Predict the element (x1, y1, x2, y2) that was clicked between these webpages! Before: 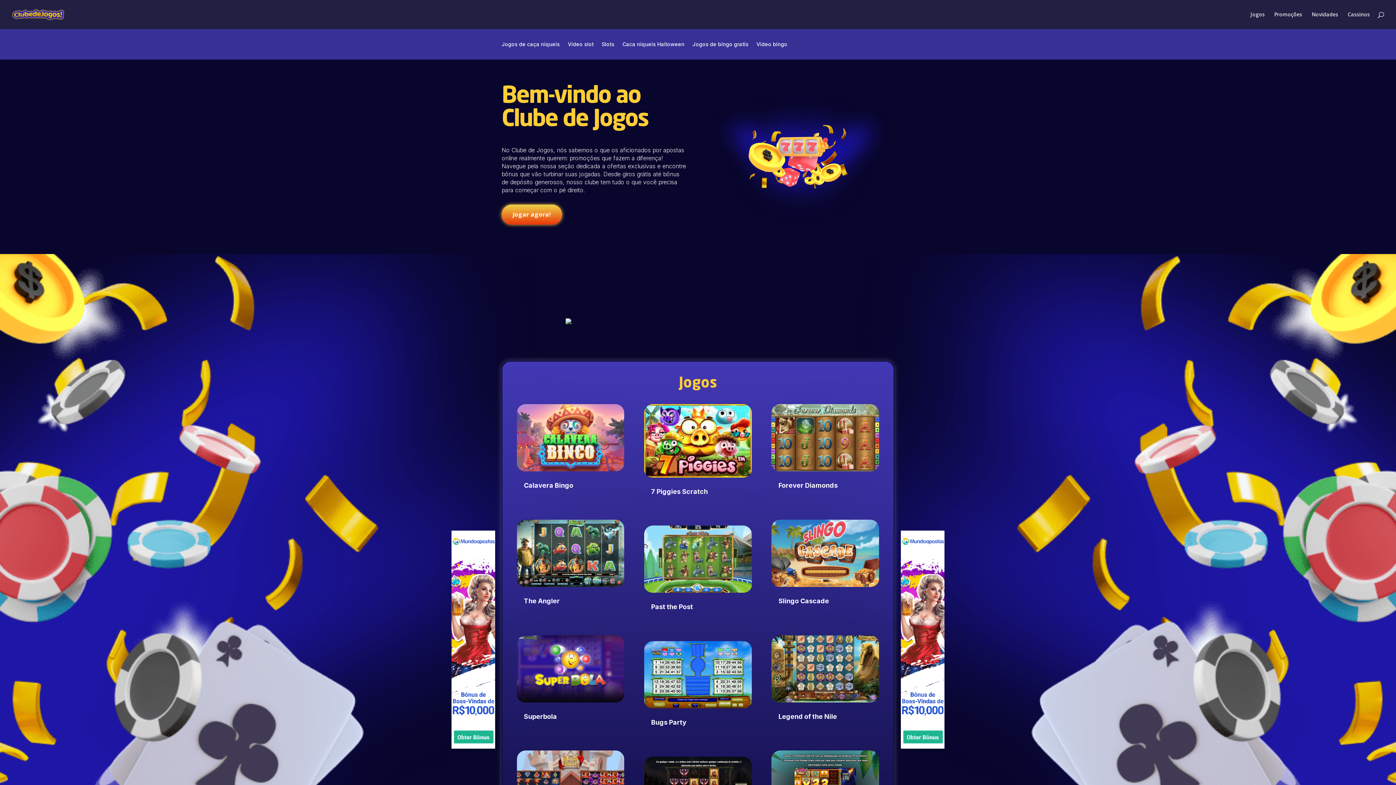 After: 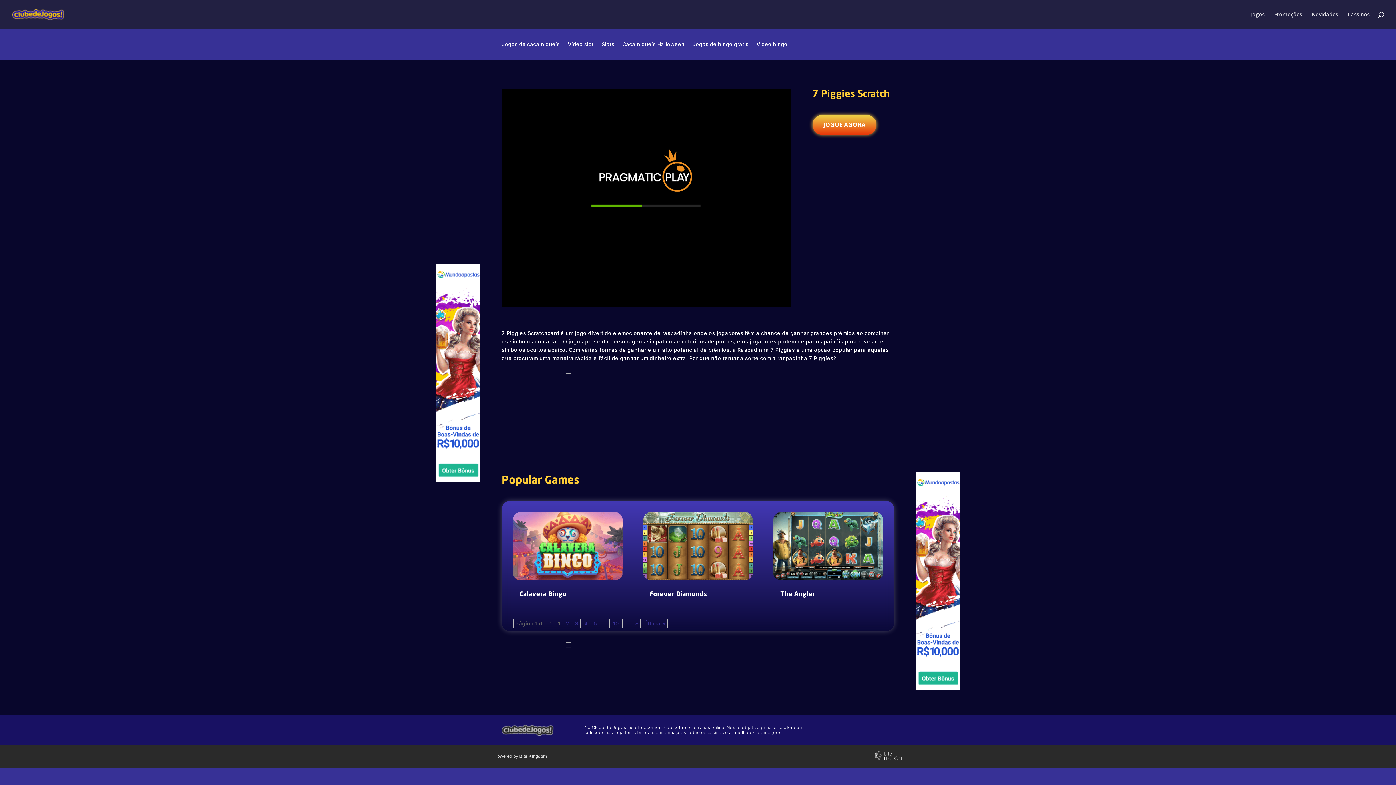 Action: label: 7 Piggies Scratch bbox: (651, 487, 708, 495)